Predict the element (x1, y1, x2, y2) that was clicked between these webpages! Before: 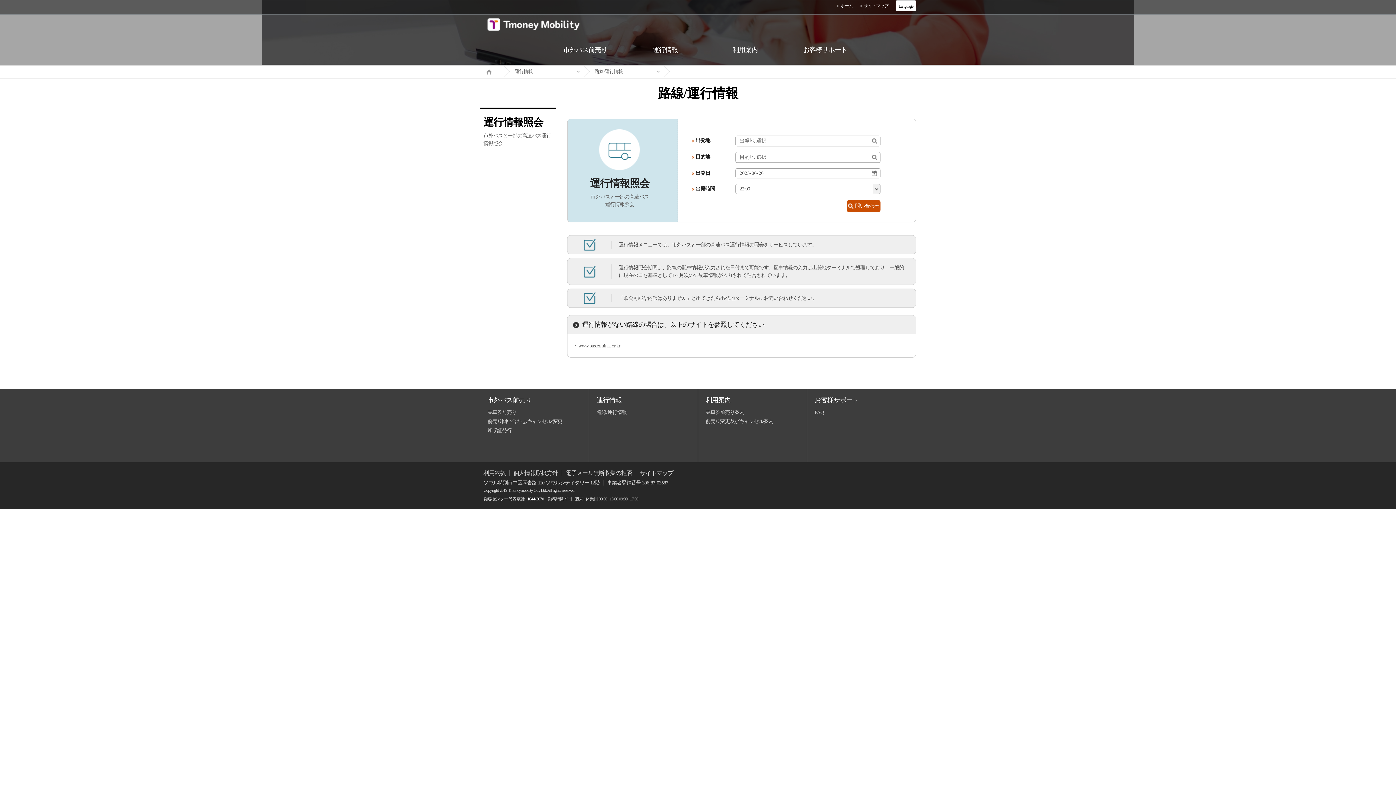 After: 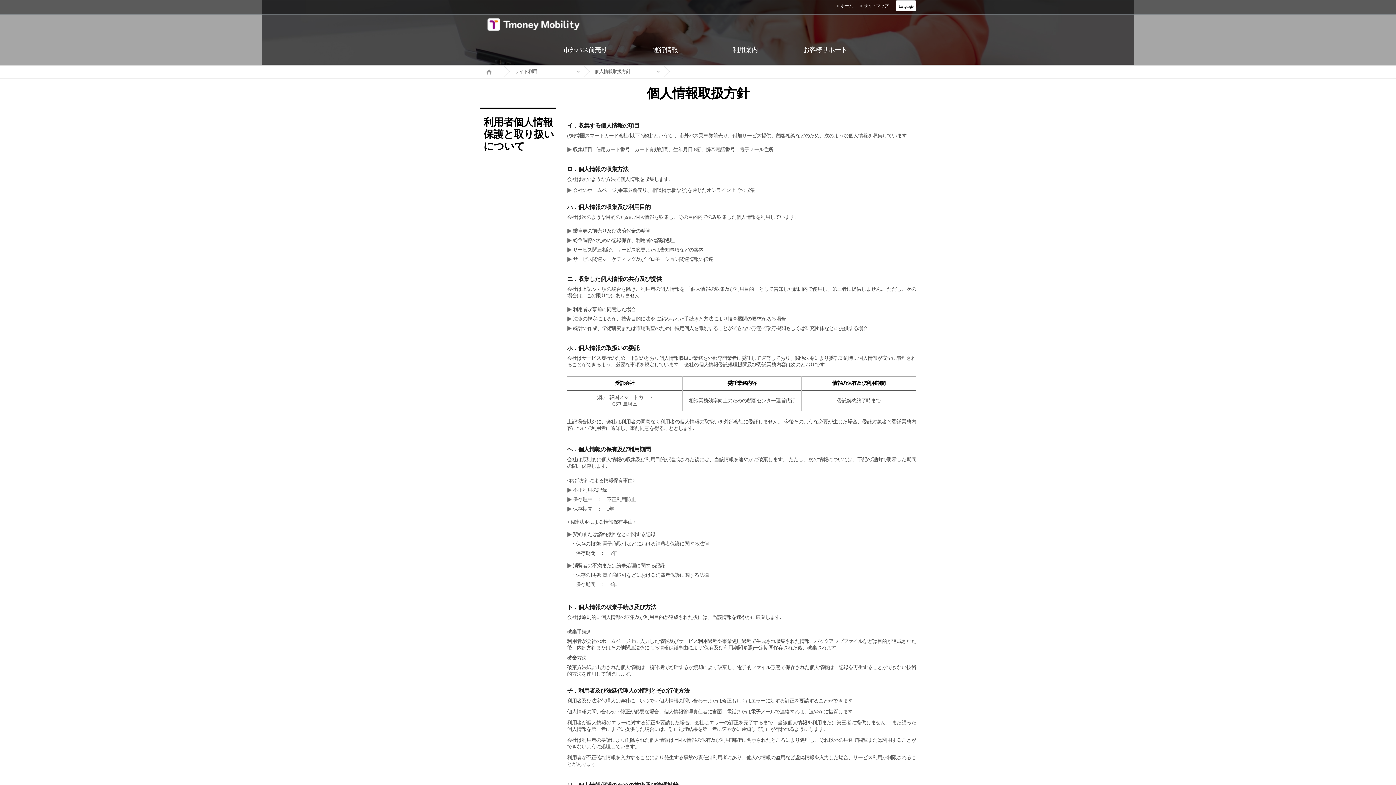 Action: label: 個人情報取扱方針 bbox: (509, 470, 561, 476)